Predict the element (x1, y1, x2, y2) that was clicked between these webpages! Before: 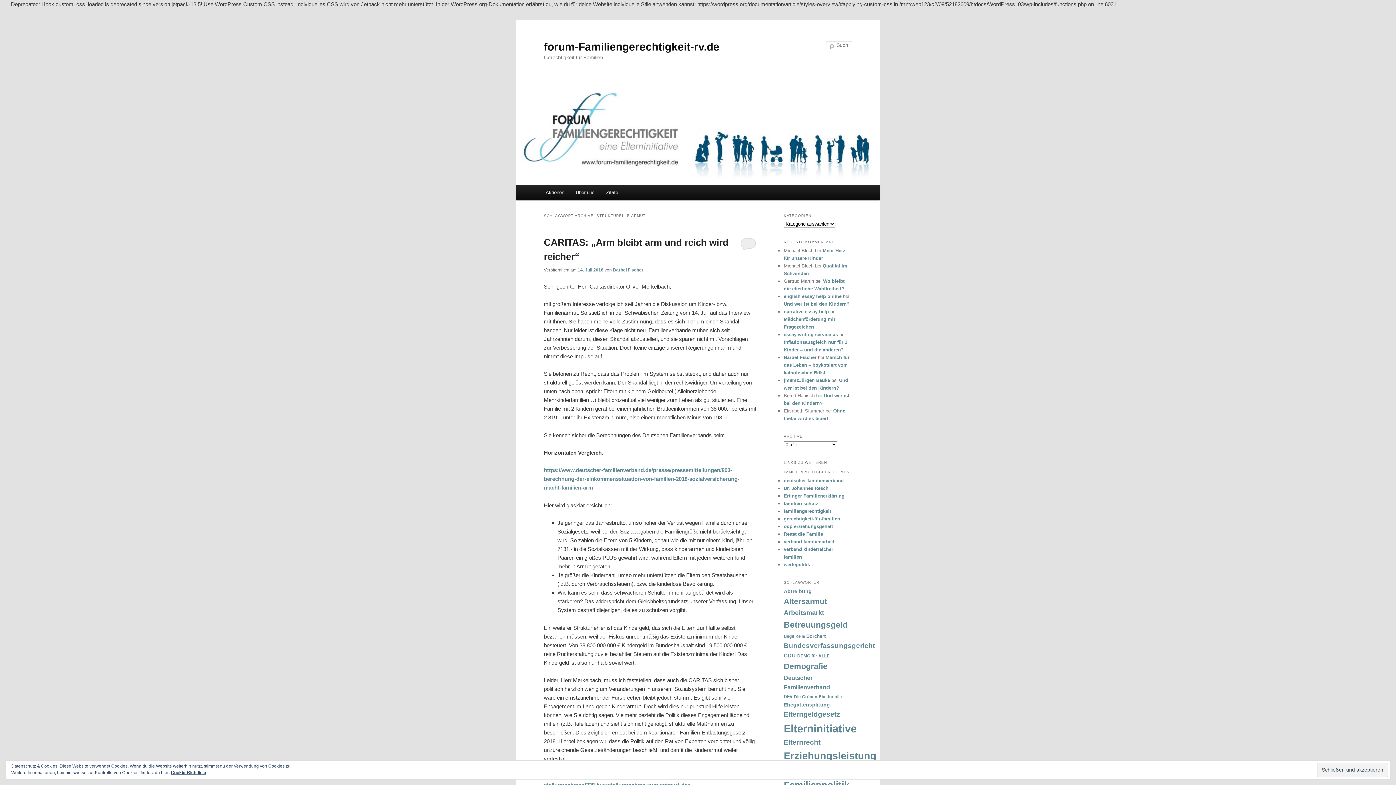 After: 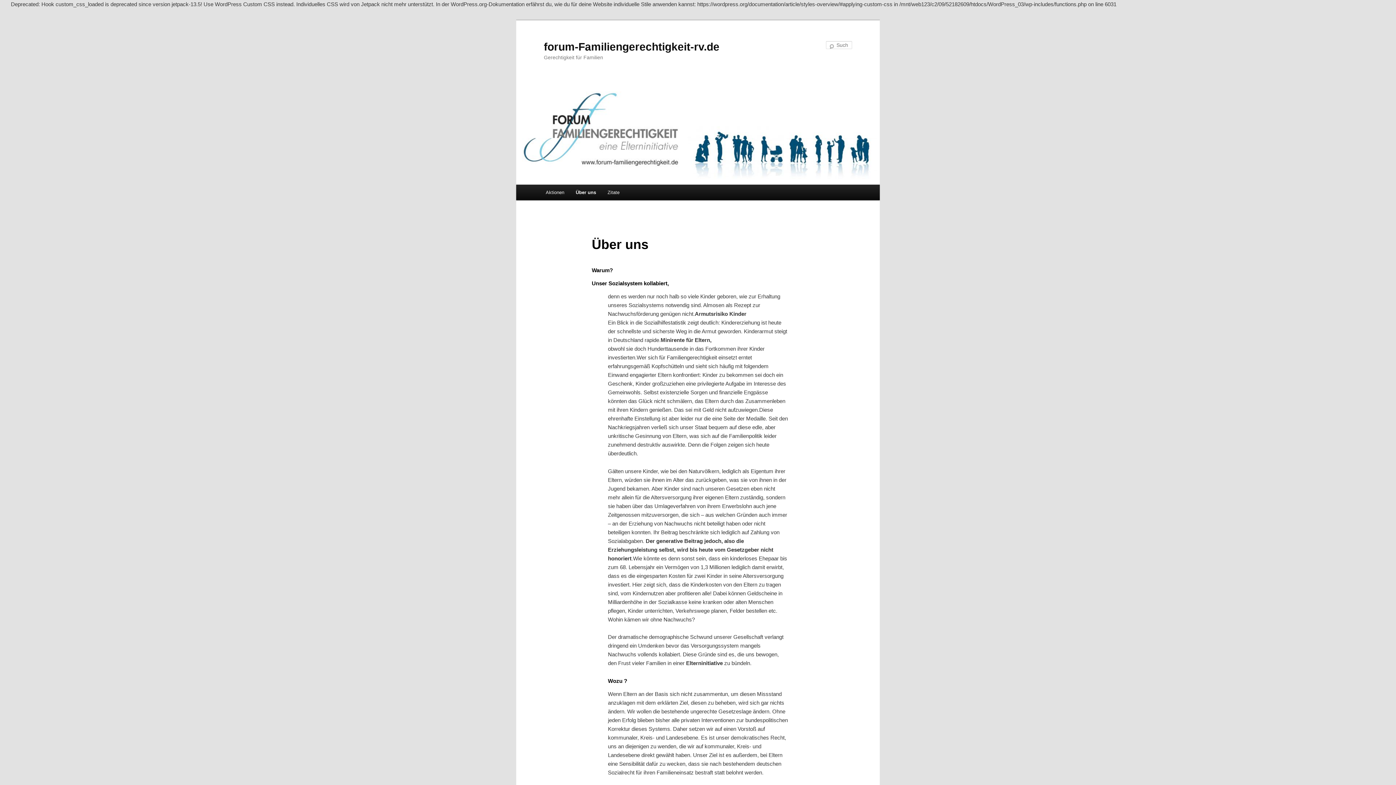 Action: label: Über uns bbox: (570, 184, 600, 200)